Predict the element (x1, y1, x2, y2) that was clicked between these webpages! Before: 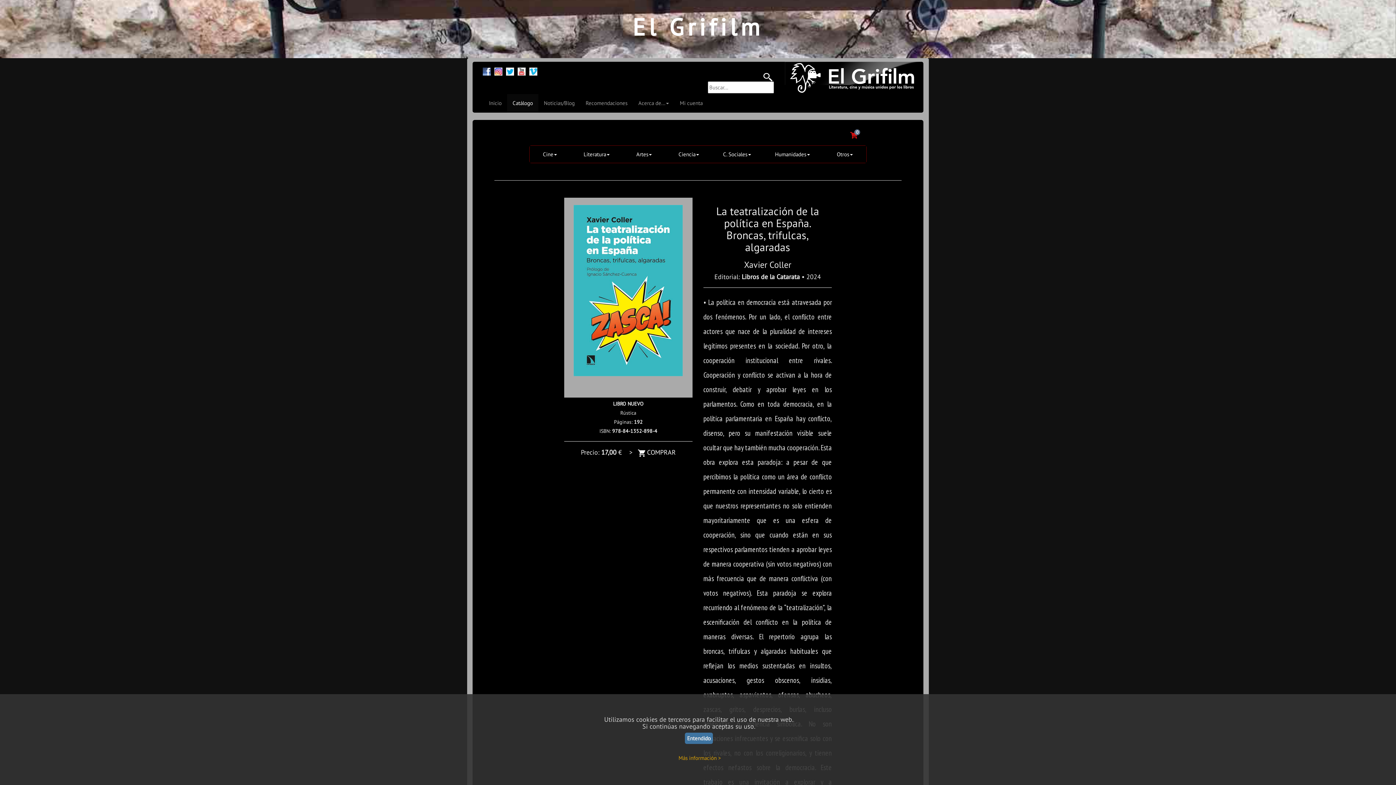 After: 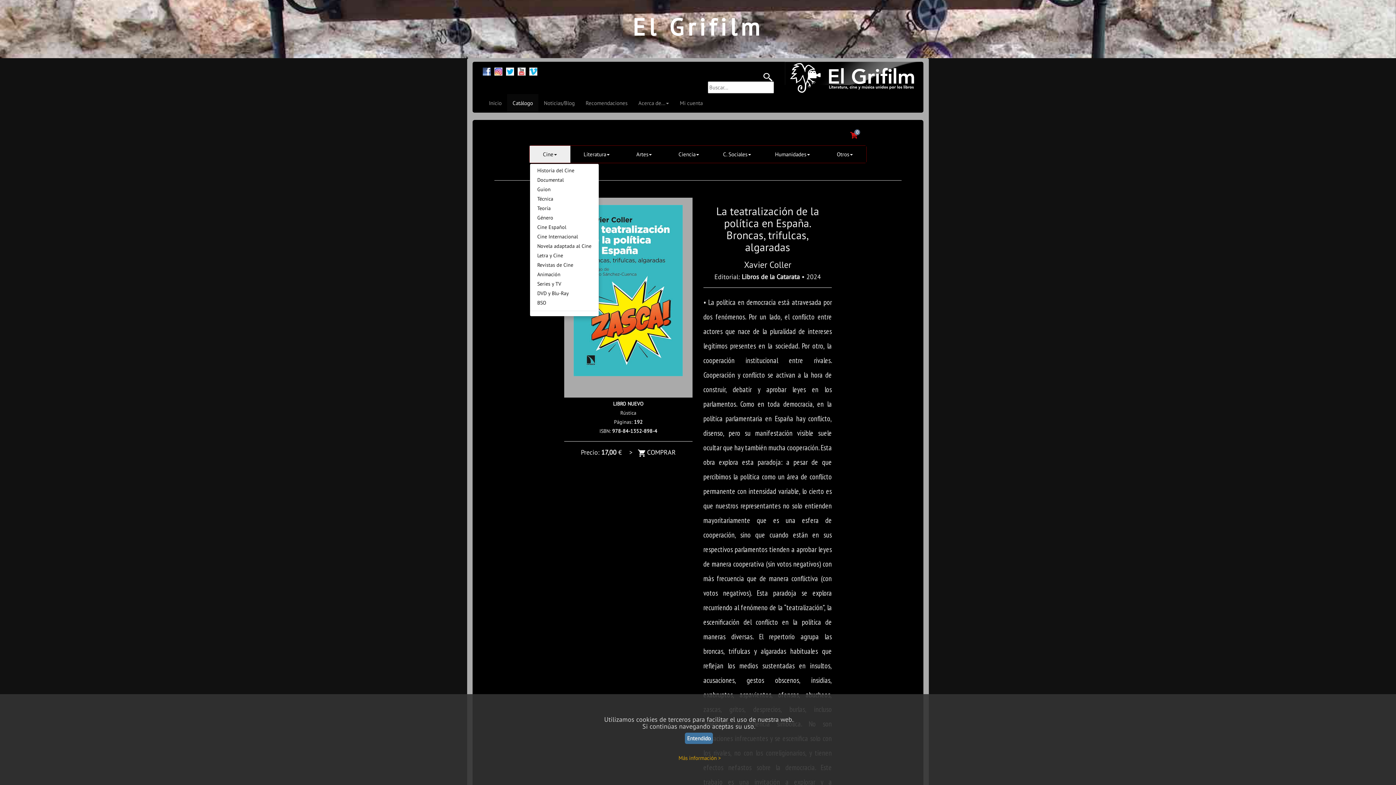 Action: bbox: (529, 145, 570, 162) label: Cine